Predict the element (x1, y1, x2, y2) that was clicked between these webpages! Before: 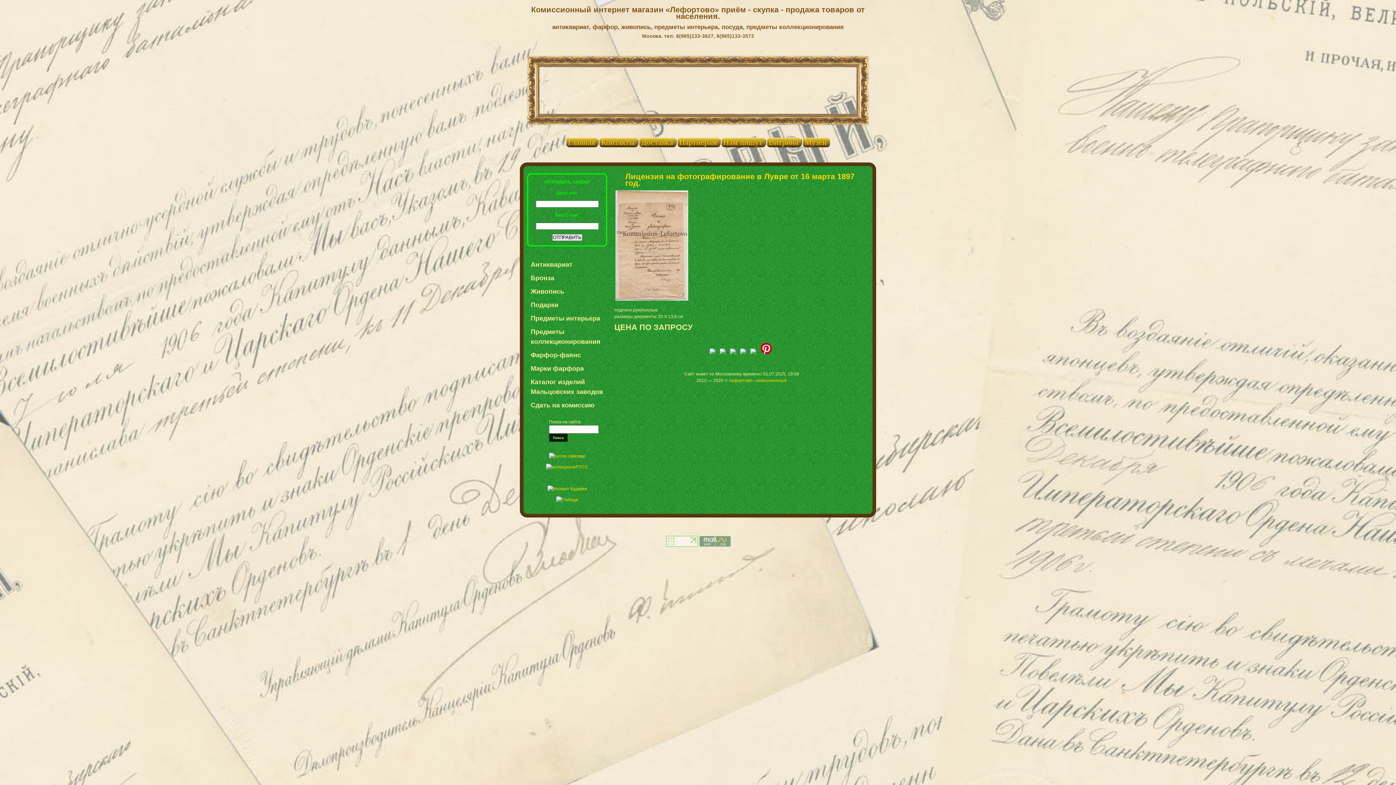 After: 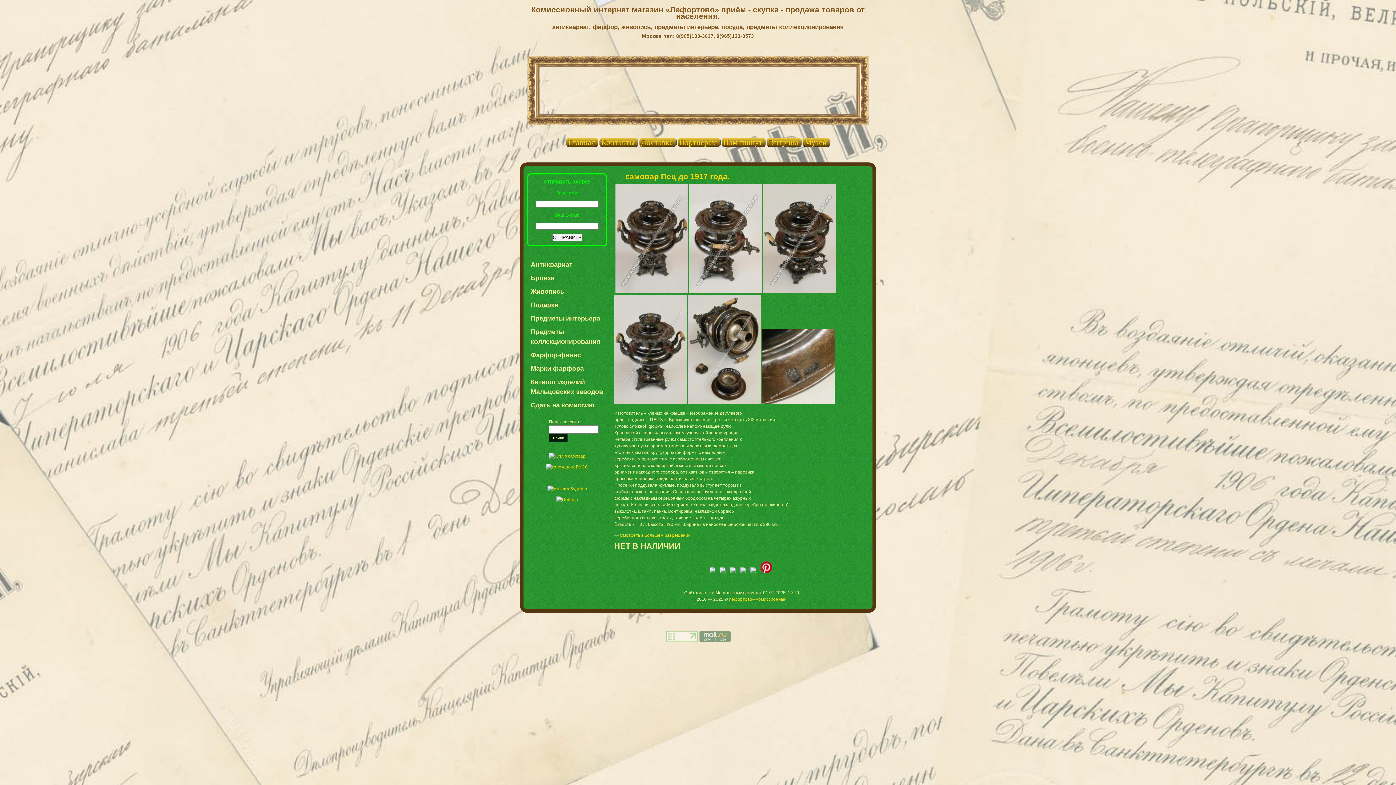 Action: bbox: (548, 453, 585, 458)